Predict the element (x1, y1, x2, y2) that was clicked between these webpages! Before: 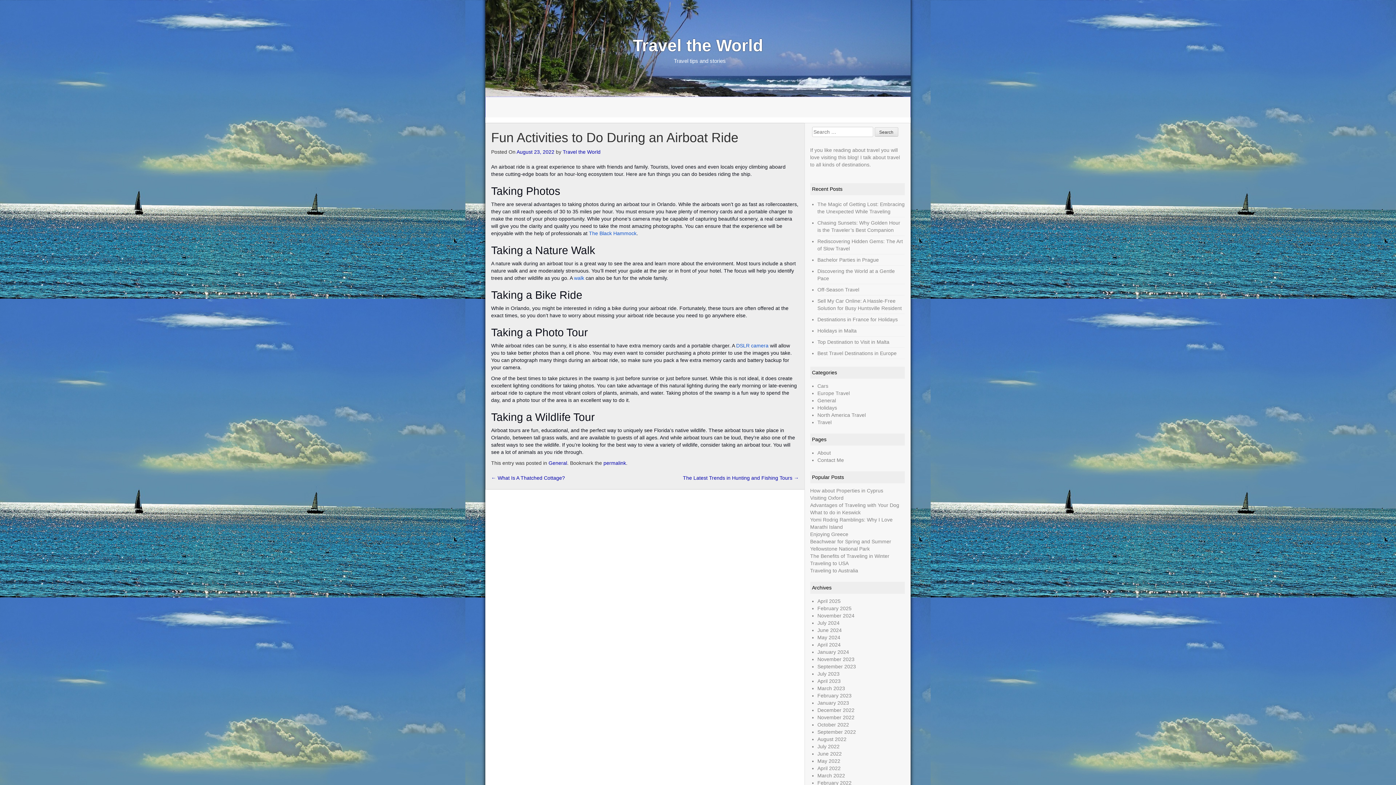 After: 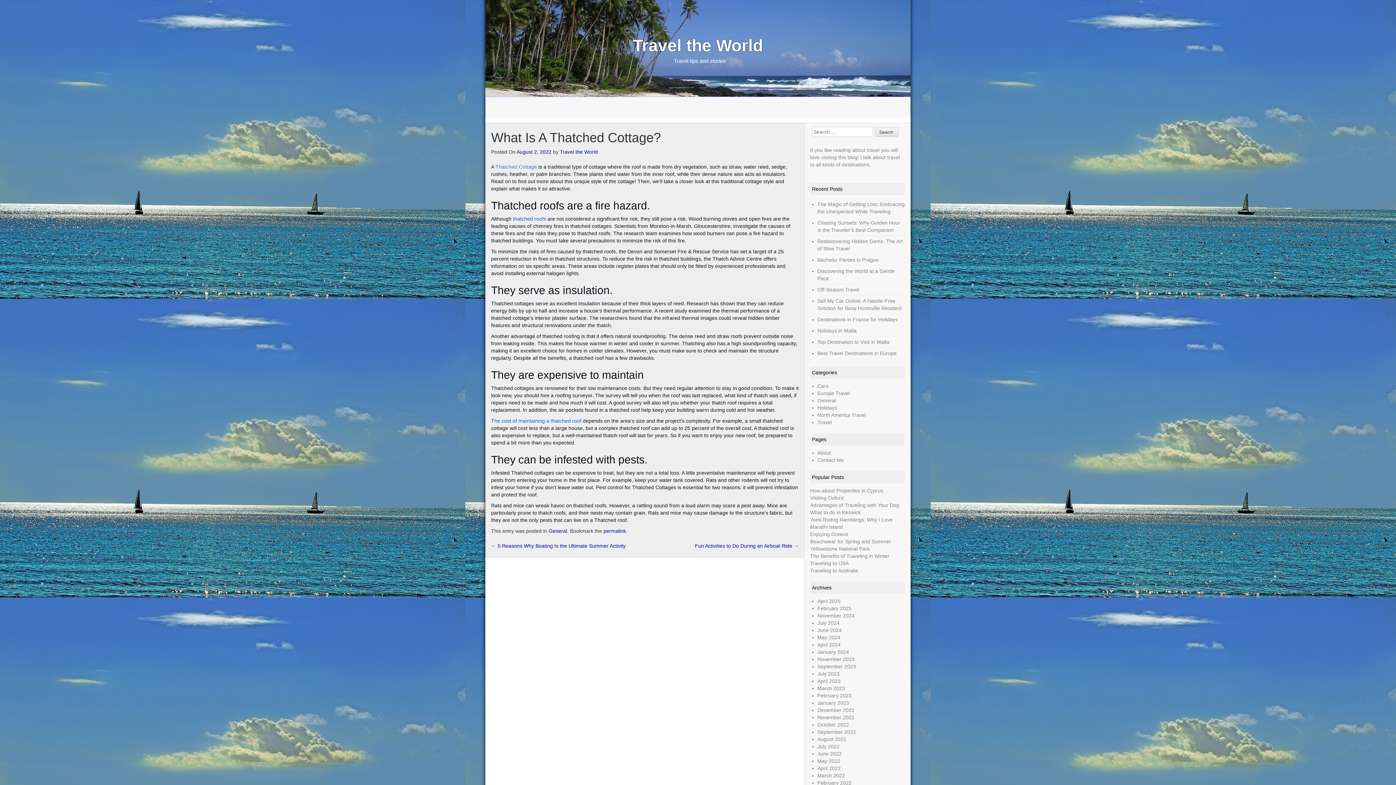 Action: label: ← What Is A Thatched Cottage? bbox: (491, 475, 565, 481)